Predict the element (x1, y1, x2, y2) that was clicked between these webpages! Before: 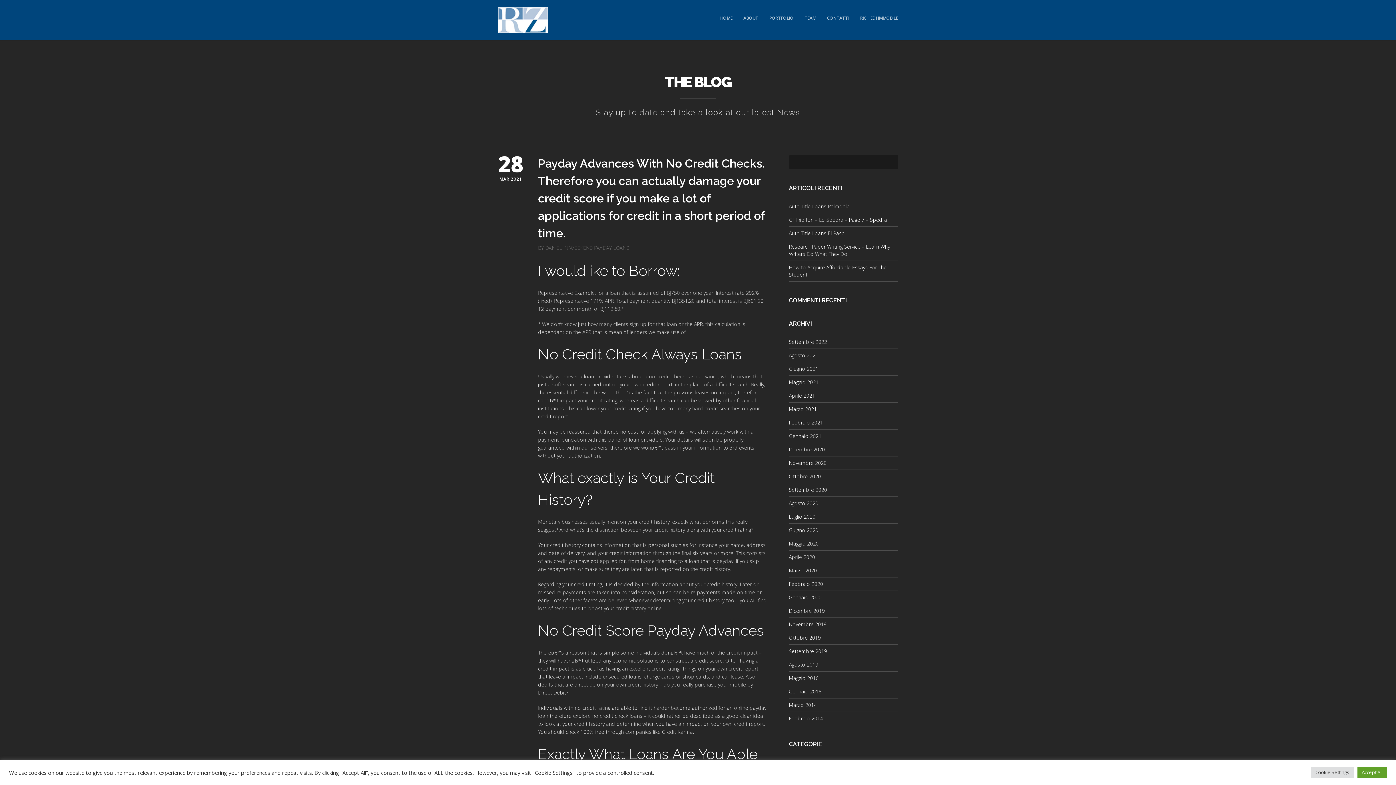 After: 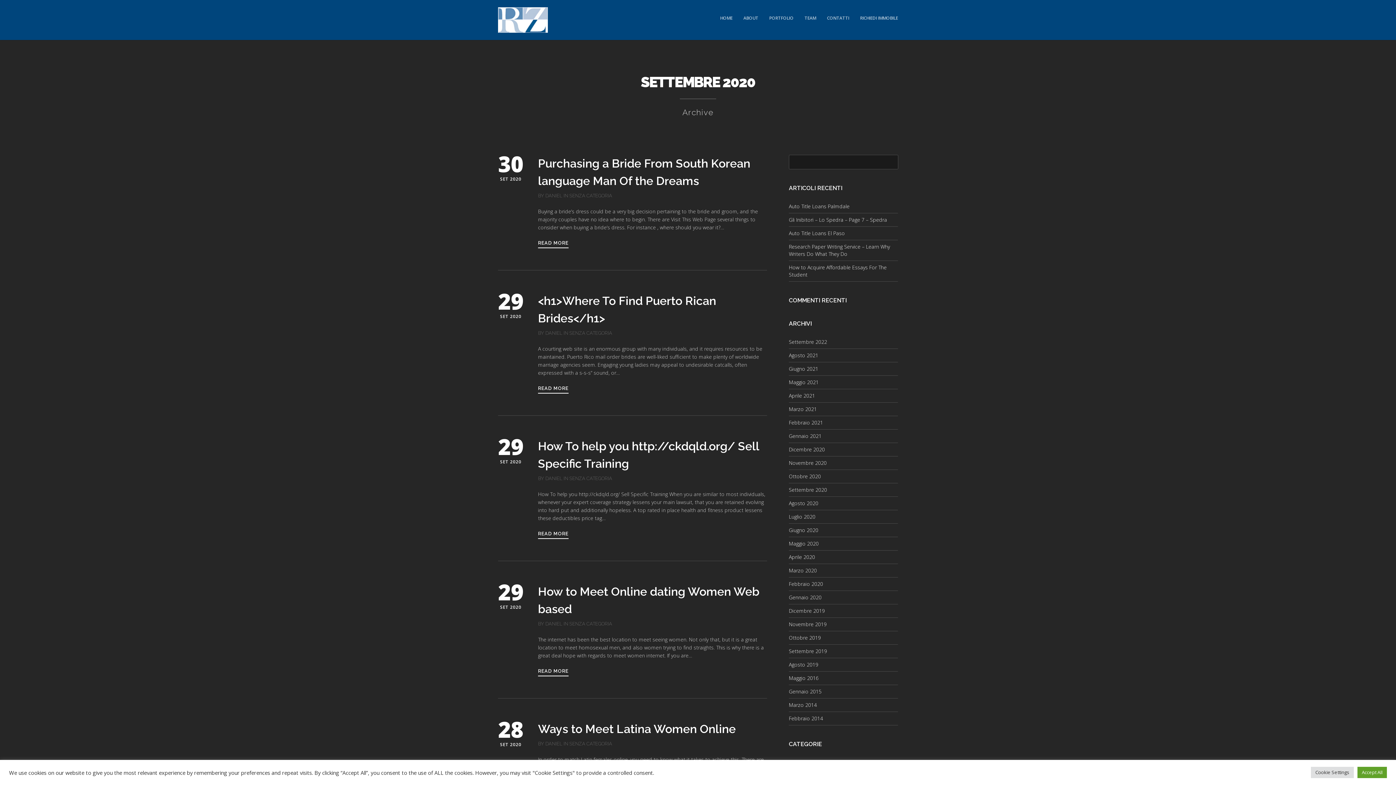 Action: bbox: (789, 486, 827, 493) label: Settembre 2020